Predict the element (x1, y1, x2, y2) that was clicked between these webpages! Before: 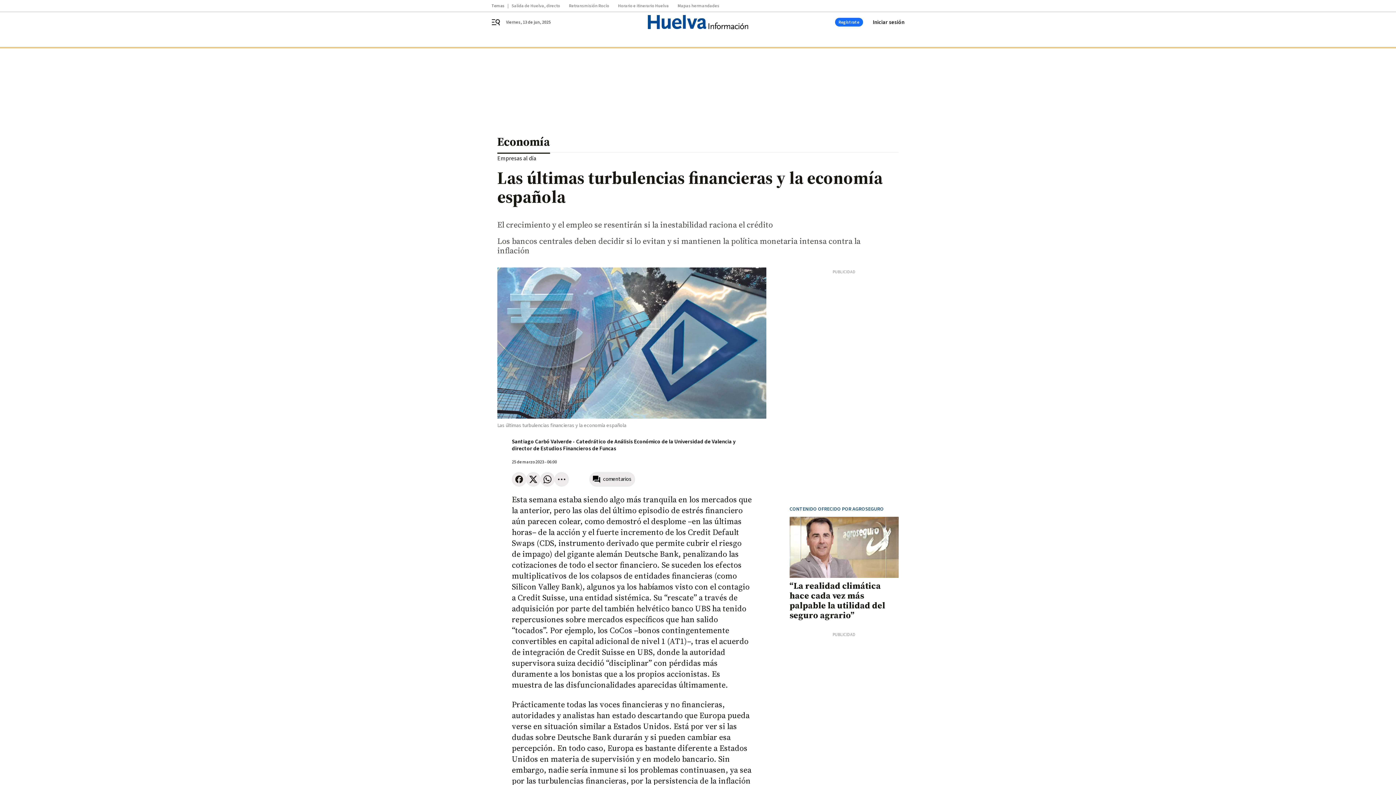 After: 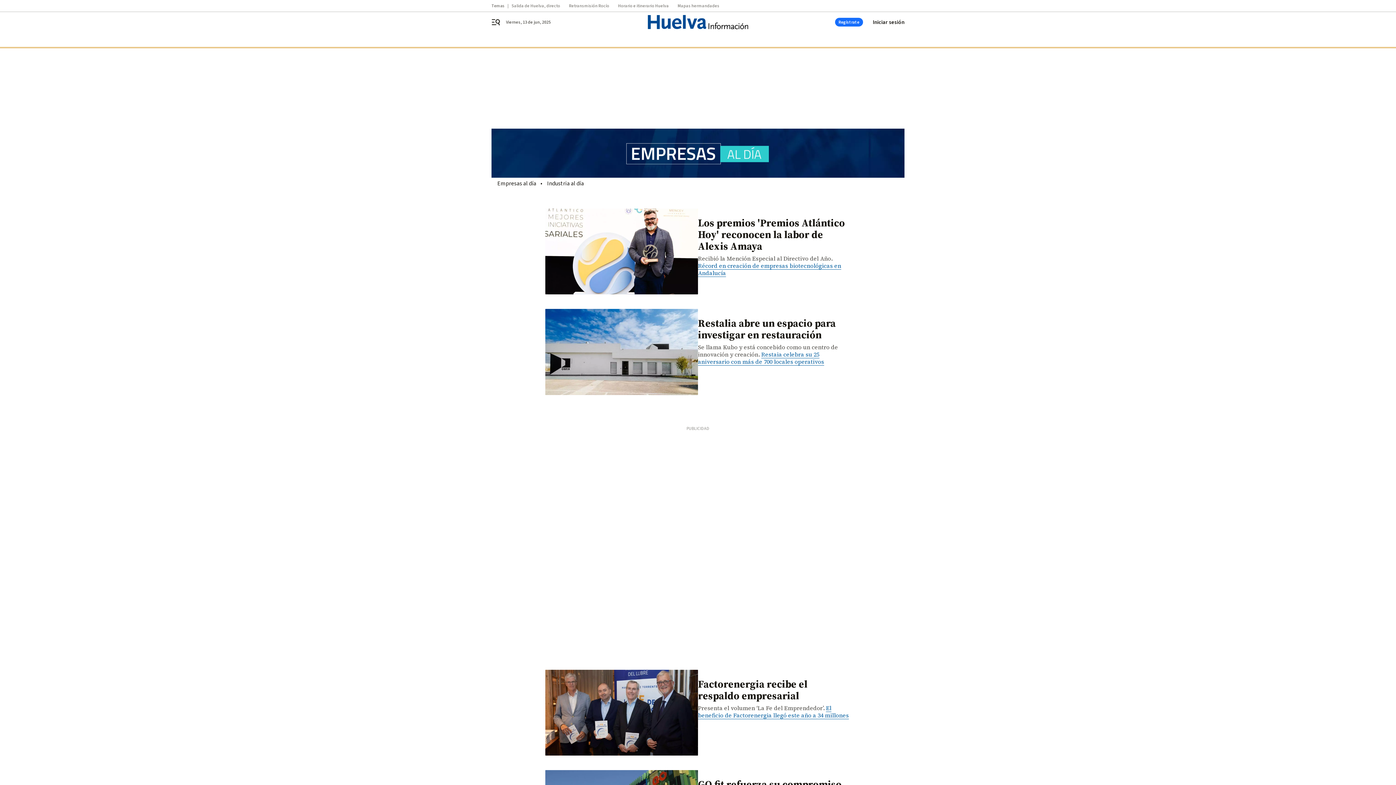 Action: bbox: (497, 154, 536, 162) label: Empresas al día